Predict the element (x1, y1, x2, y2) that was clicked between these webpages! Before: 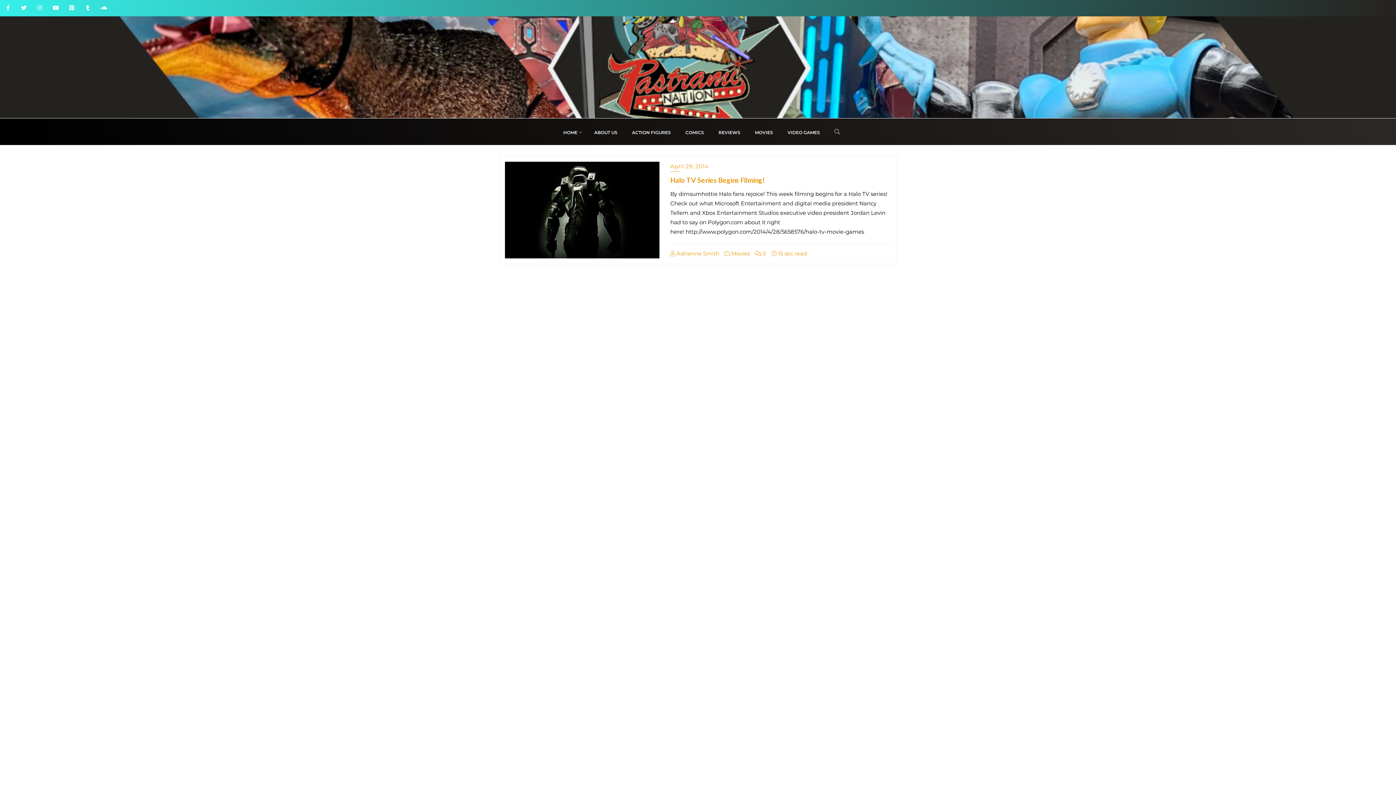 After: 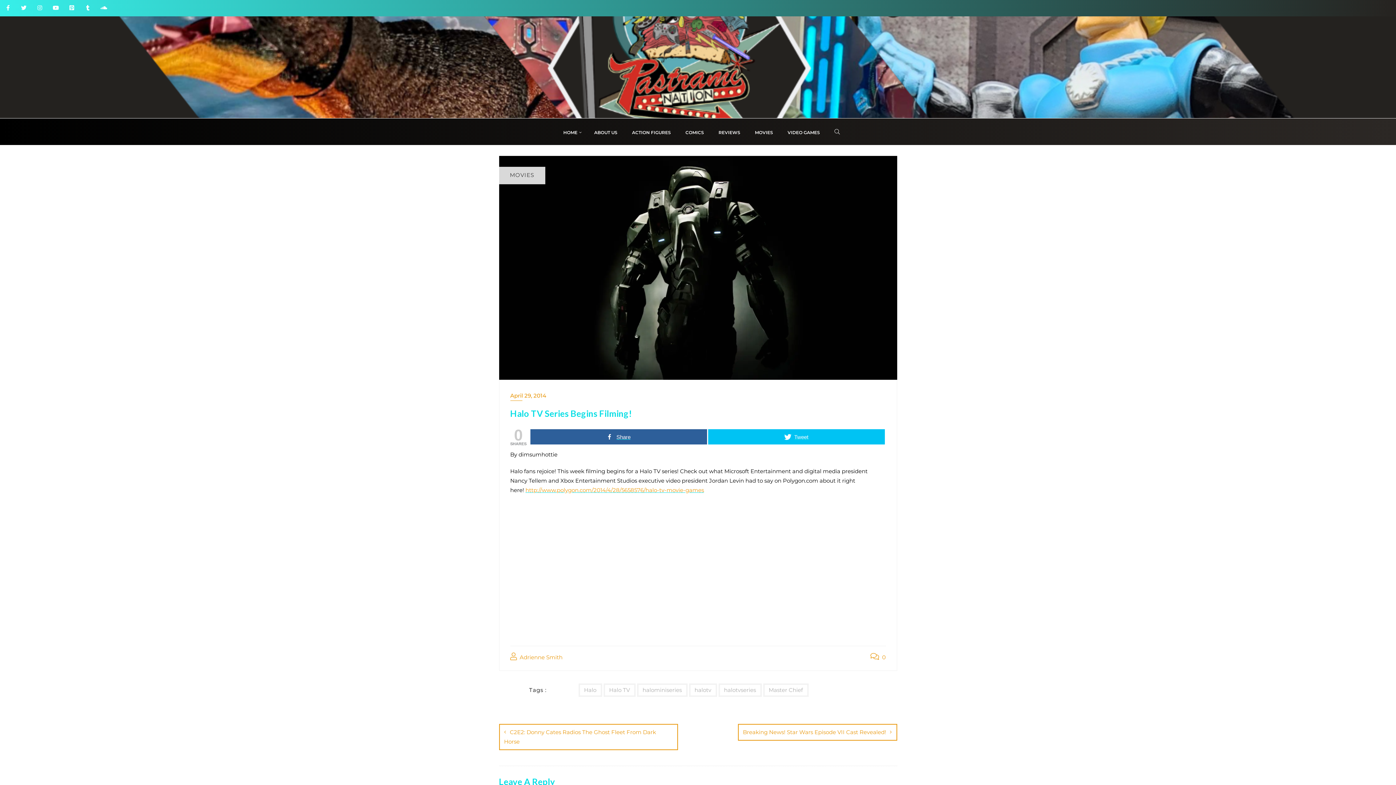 Action: bbox: (504, 253, 666, 260)